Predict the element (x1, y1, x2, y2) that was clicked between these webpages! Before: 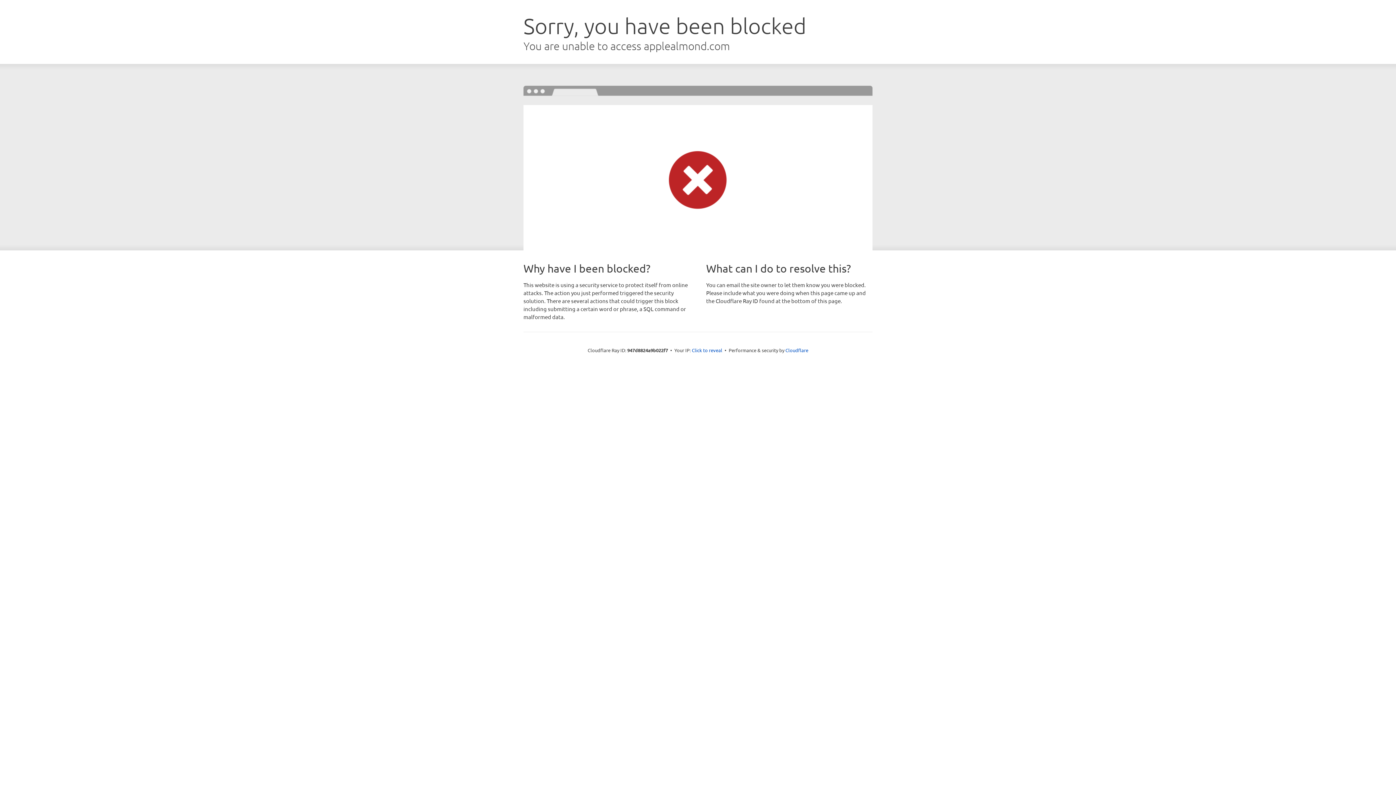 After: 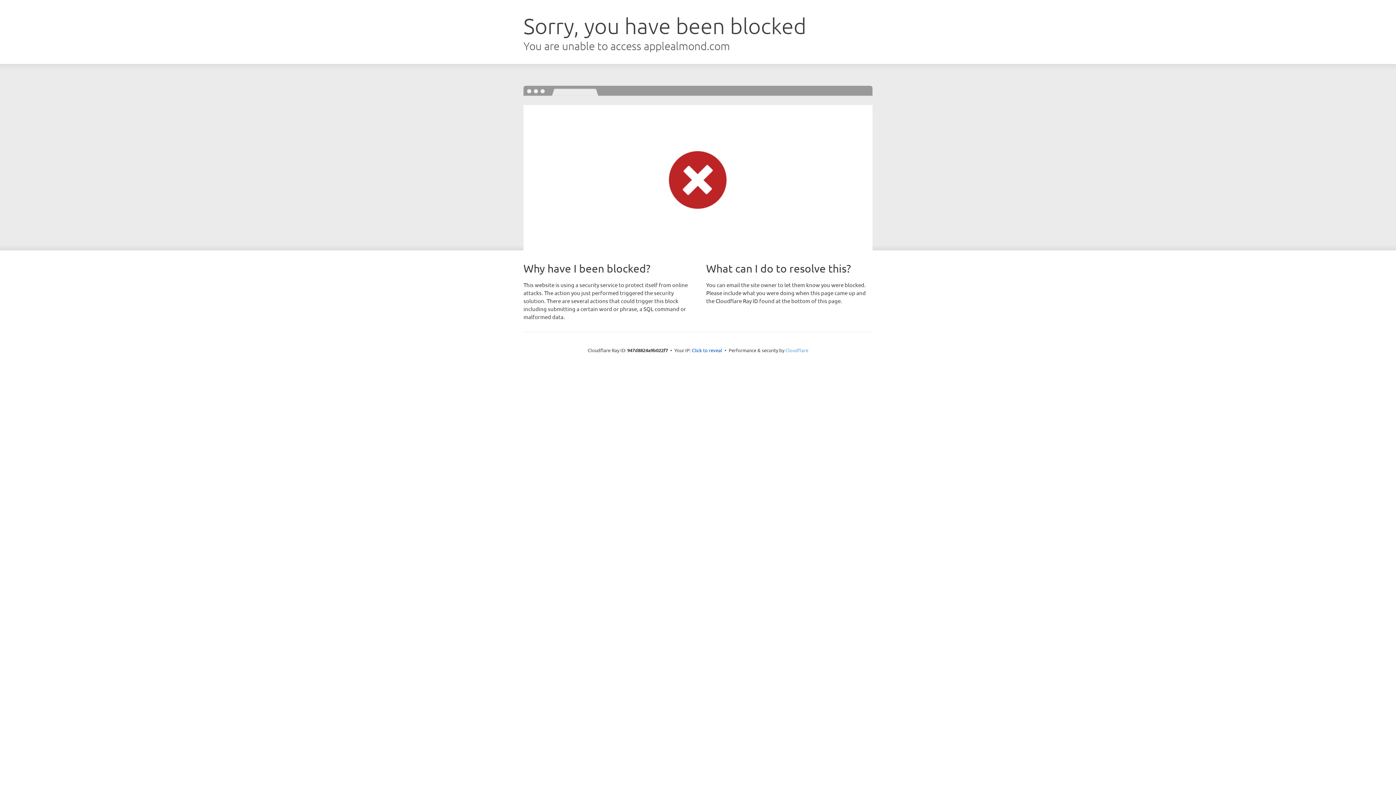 Action: bbox: (785, 347, 808, 353) label: Cloudflare